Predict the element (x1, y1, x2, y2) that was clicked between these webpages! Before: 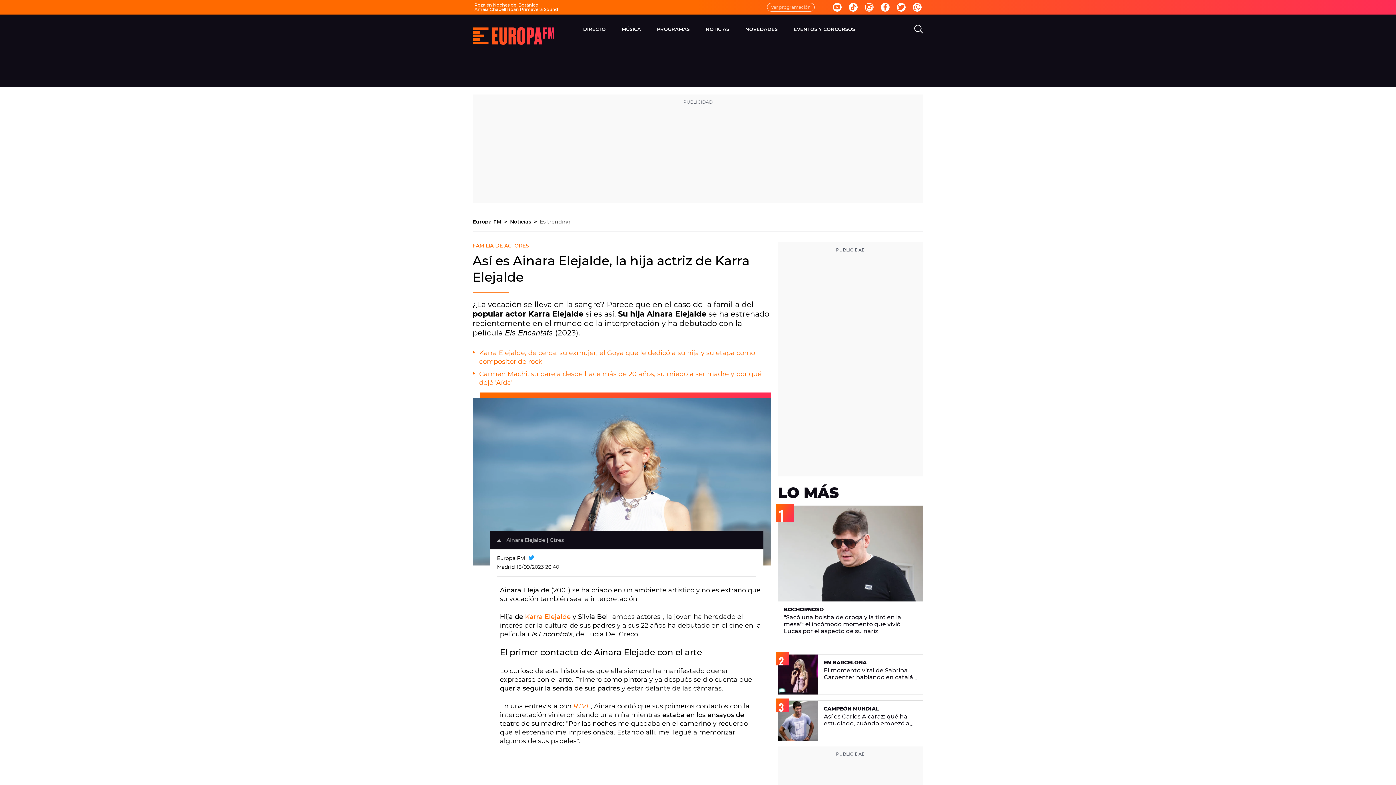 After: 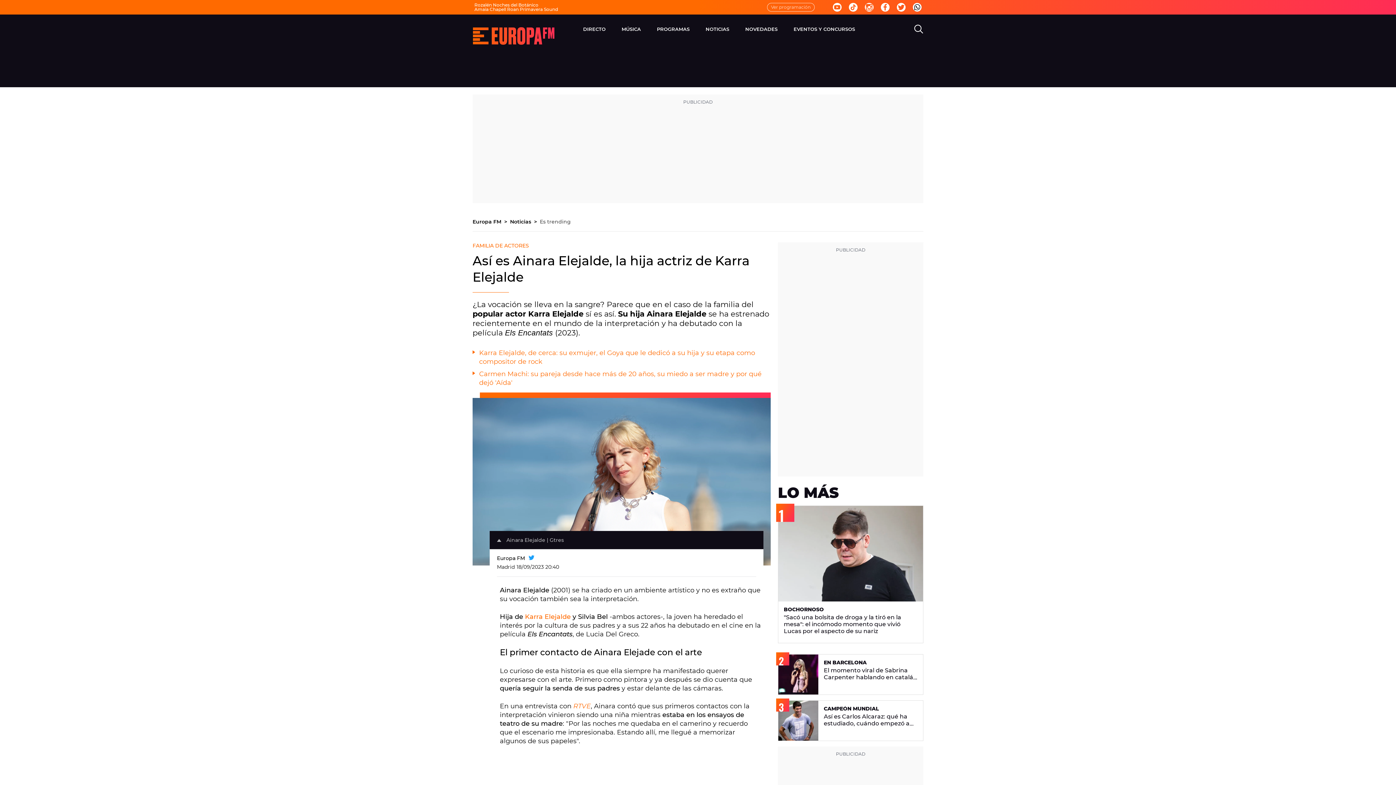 Action: bbox: (913, 2, 921, 11)